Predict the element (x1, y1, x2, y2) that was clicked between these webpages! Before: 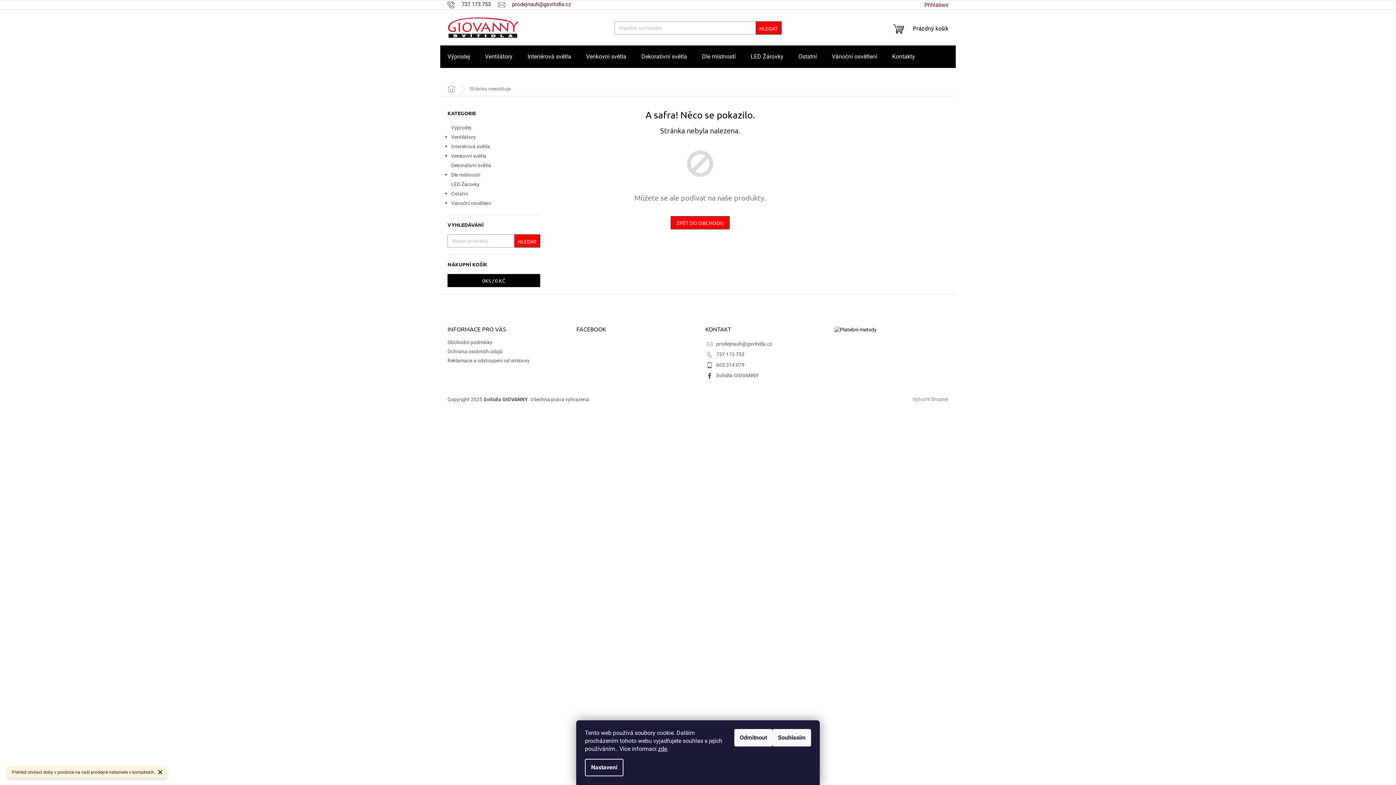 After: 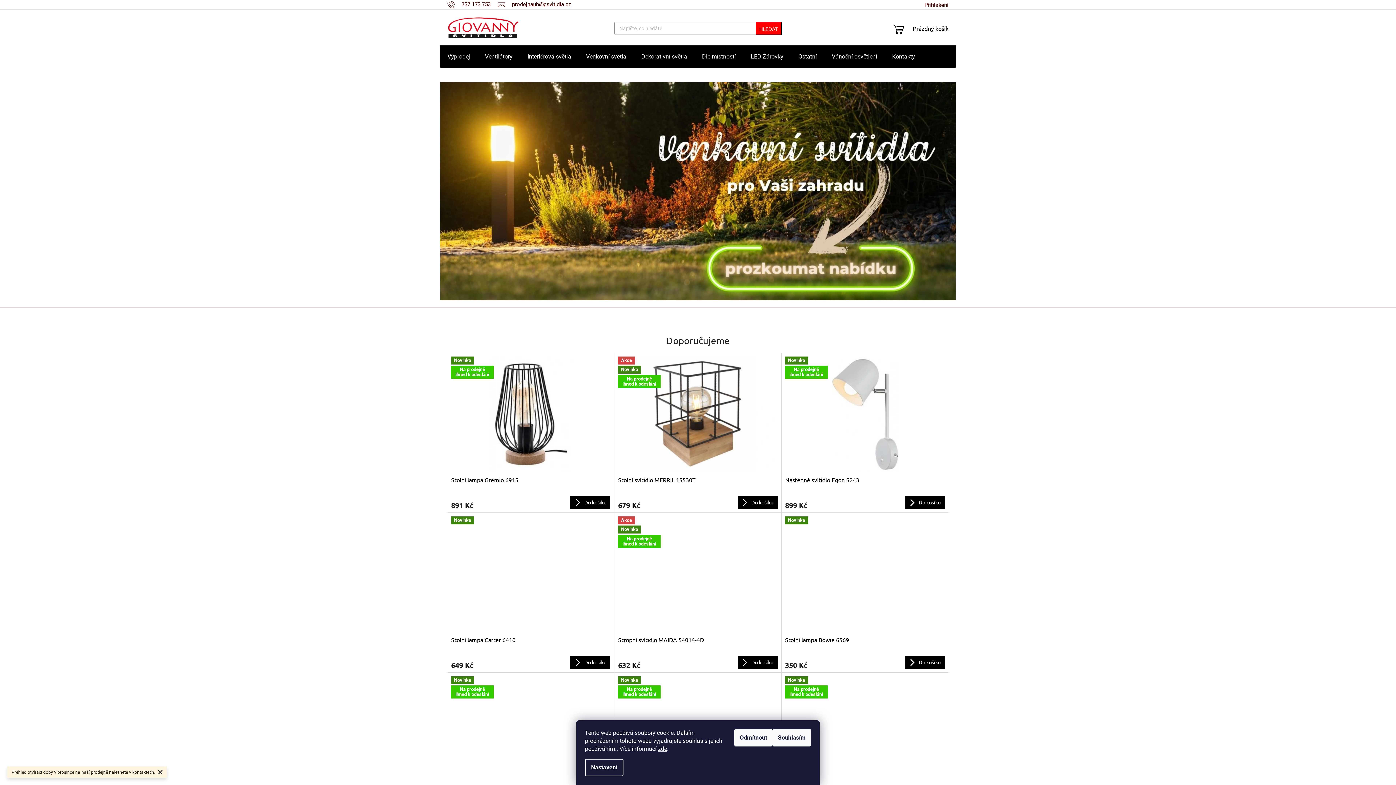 Action: bbox: (447, 16, 519, 38)